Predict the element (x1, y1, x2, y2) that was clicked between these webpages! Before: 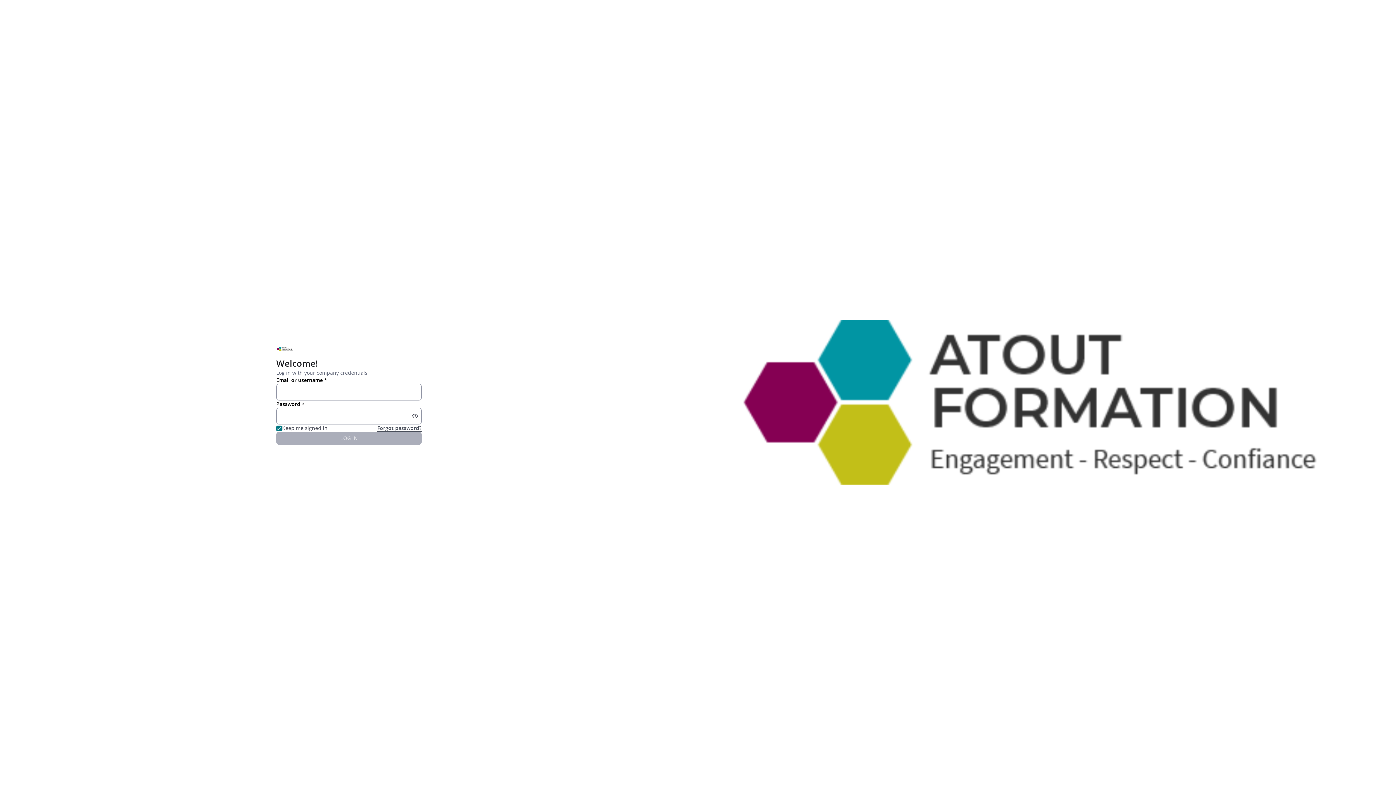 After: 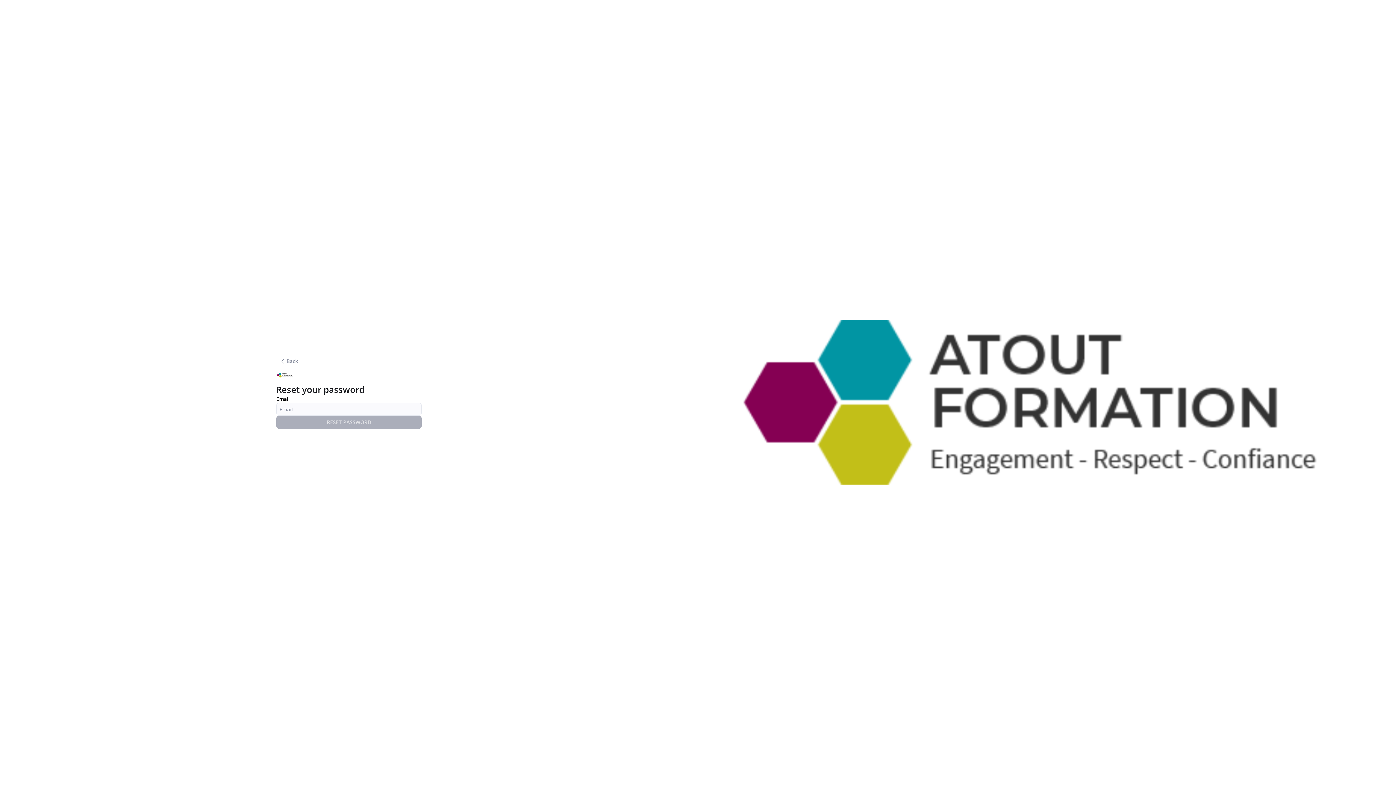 Action: label: Forgot password? bbox: (377, 424, 421, 432)